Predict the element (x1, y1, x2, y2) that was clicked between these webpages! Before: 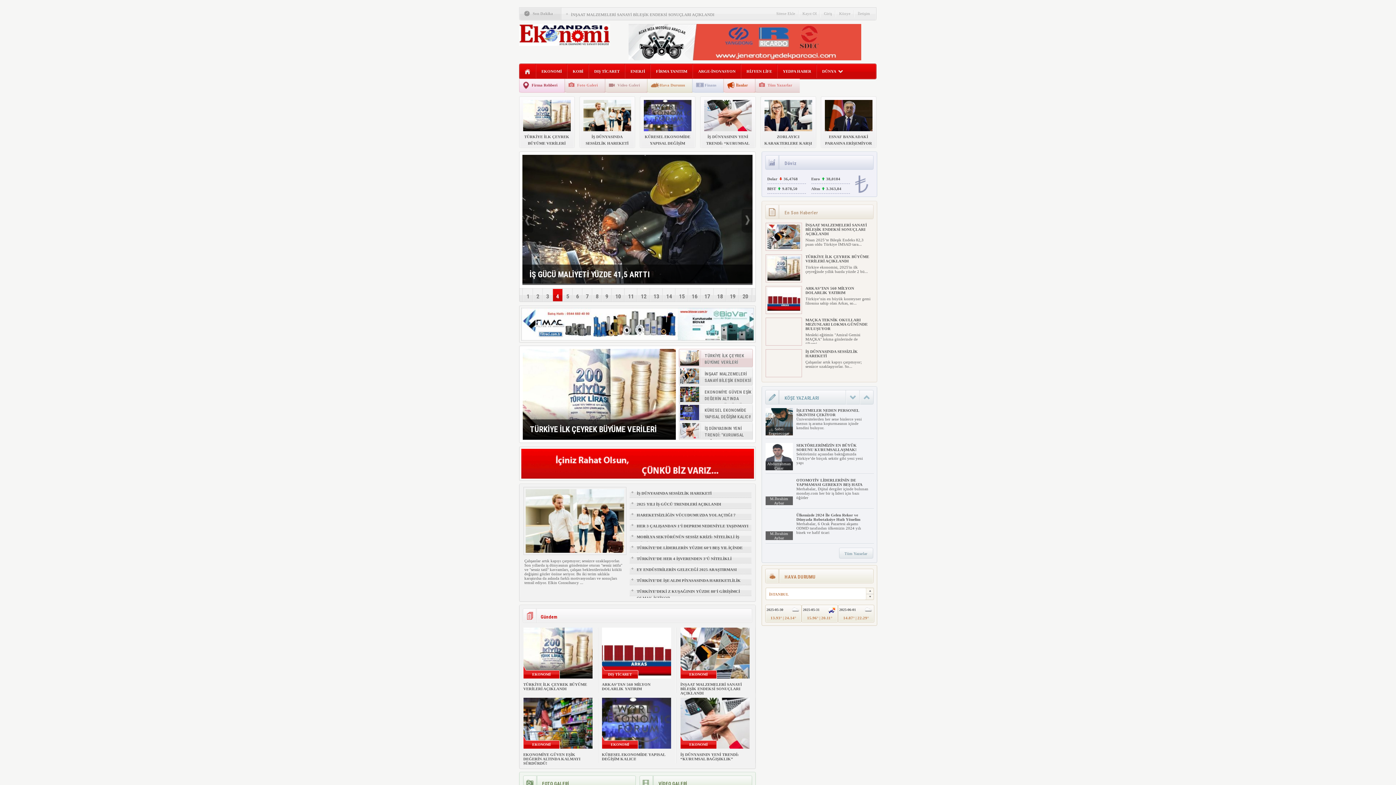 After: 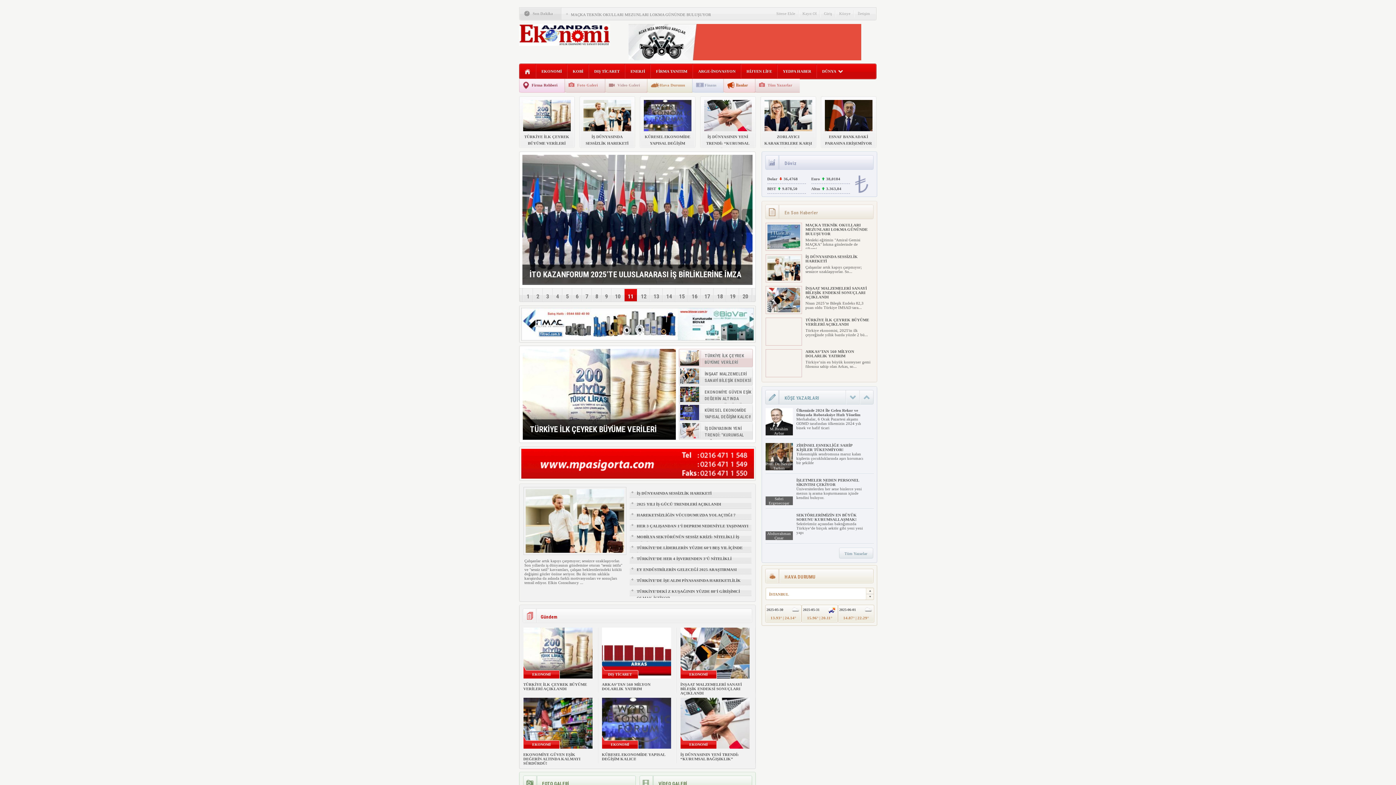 Action: bbox: (521, 336, 754, 341)